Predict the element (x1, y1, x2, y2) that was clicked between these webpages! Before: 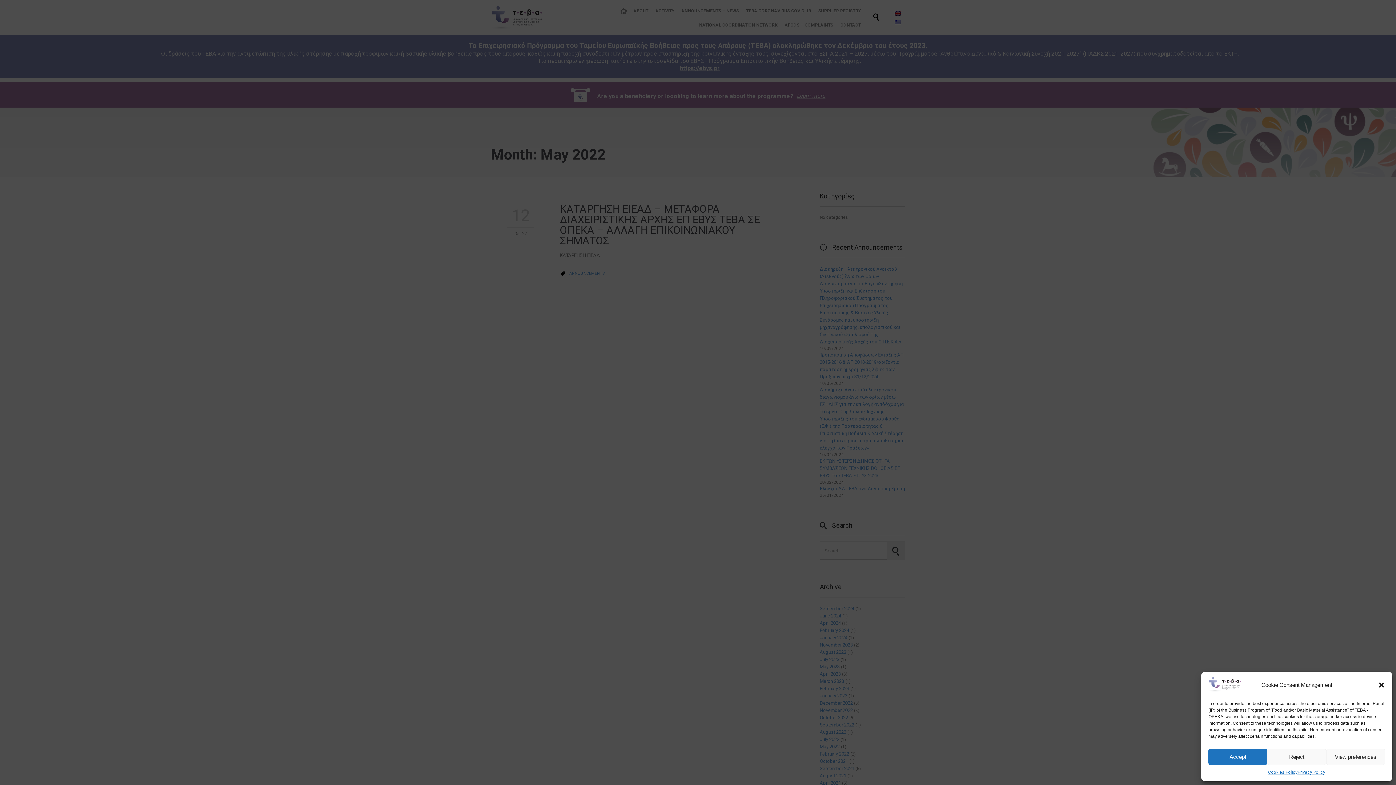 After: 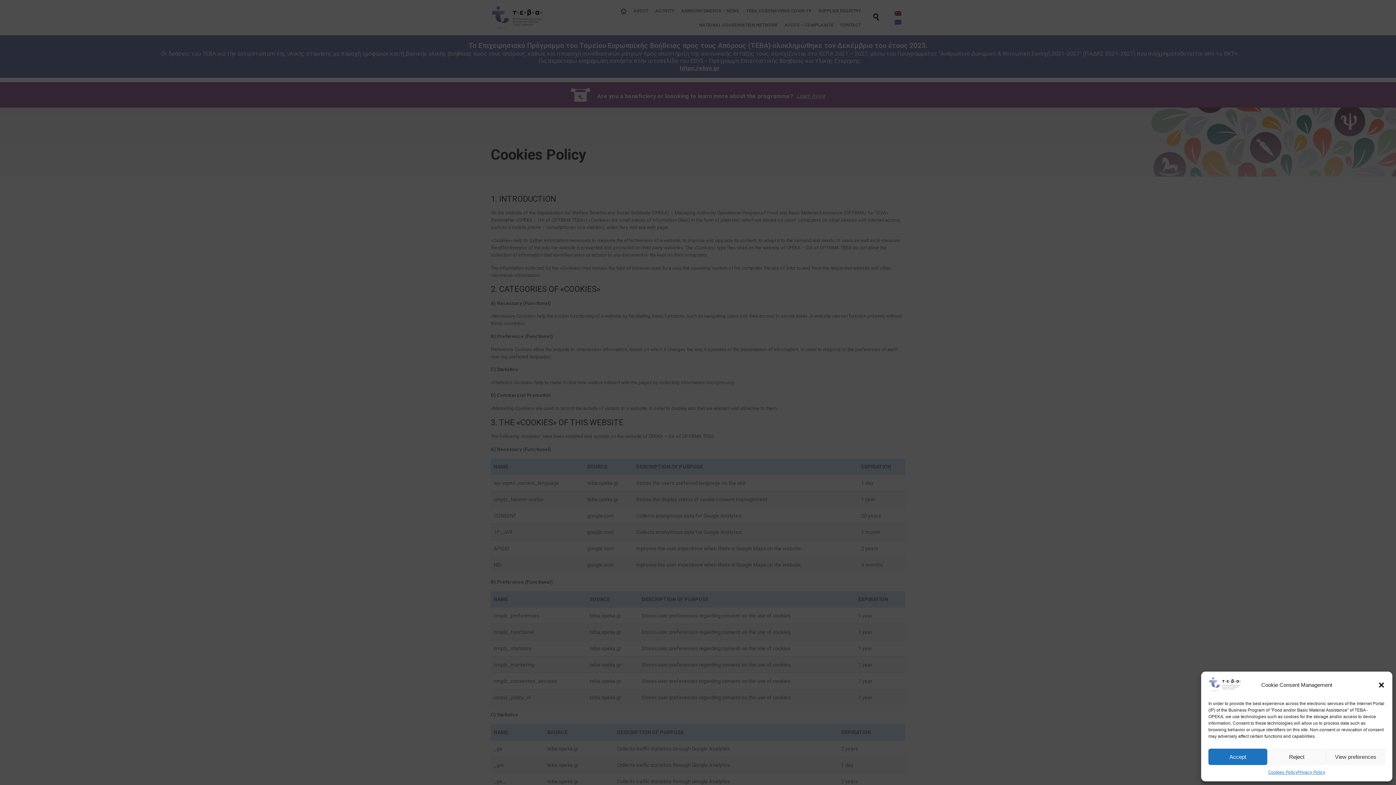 Action: label: Cookies Policy bbox: (1268, 769, 1297, 776)